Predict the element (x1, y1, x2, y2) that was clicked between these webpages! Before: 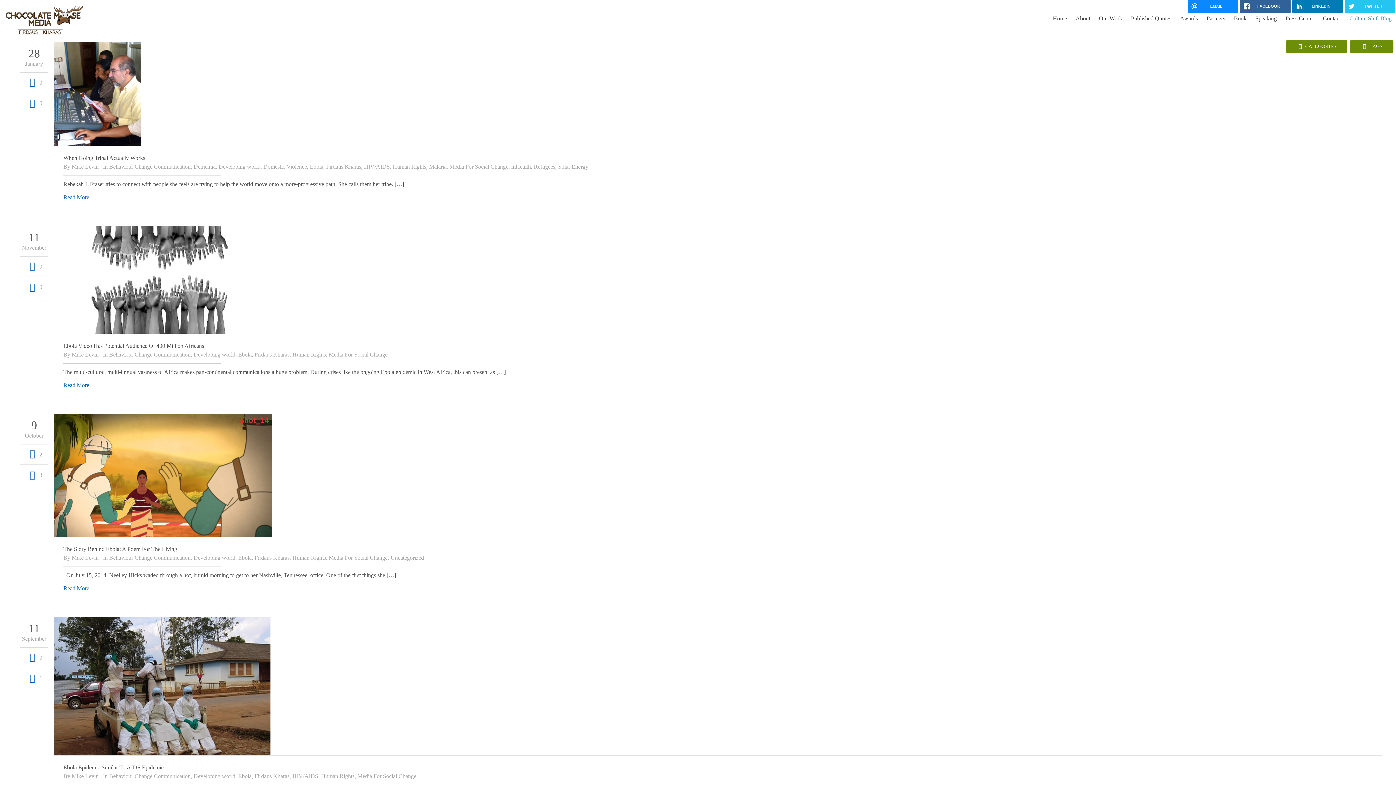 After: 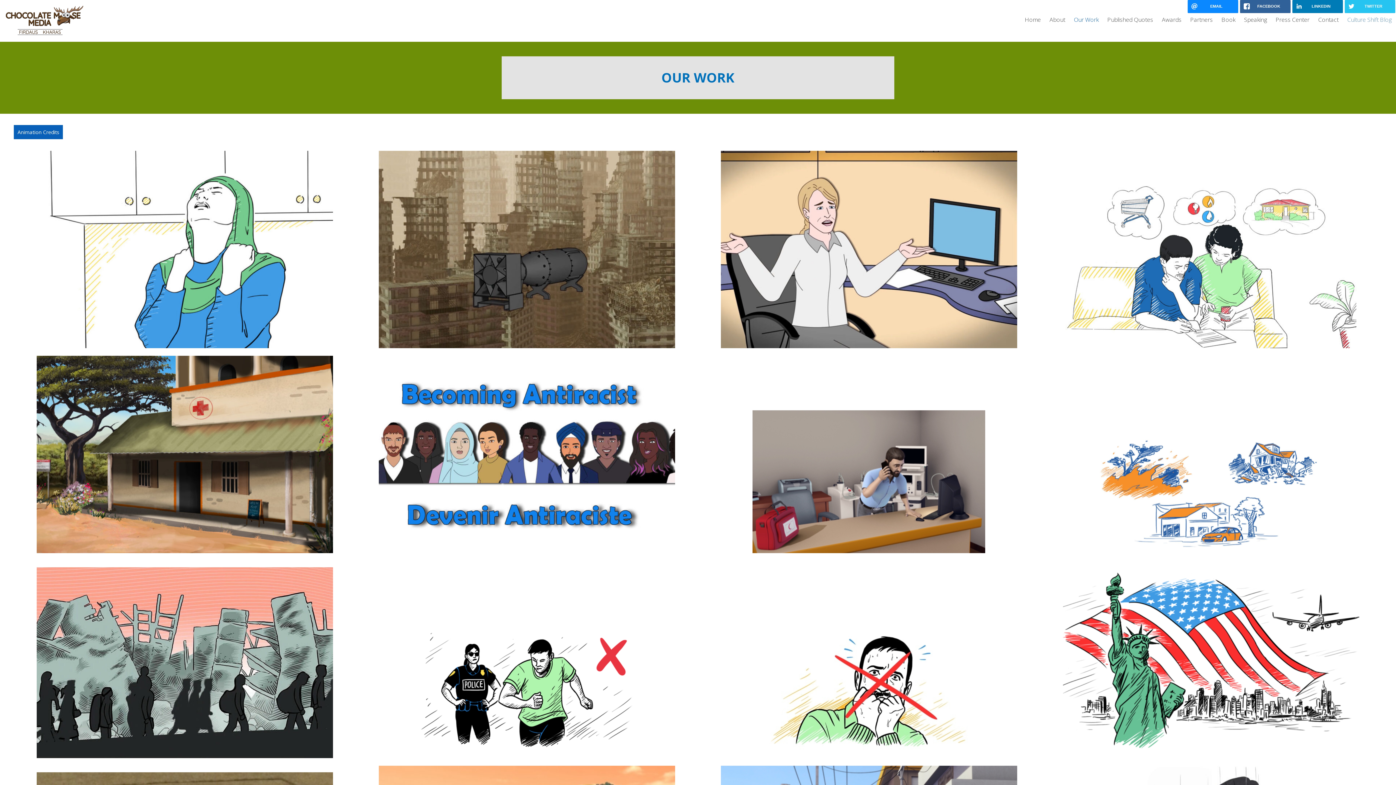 Action: bbox: (1094, 12, 1126, 25) label: Our Work